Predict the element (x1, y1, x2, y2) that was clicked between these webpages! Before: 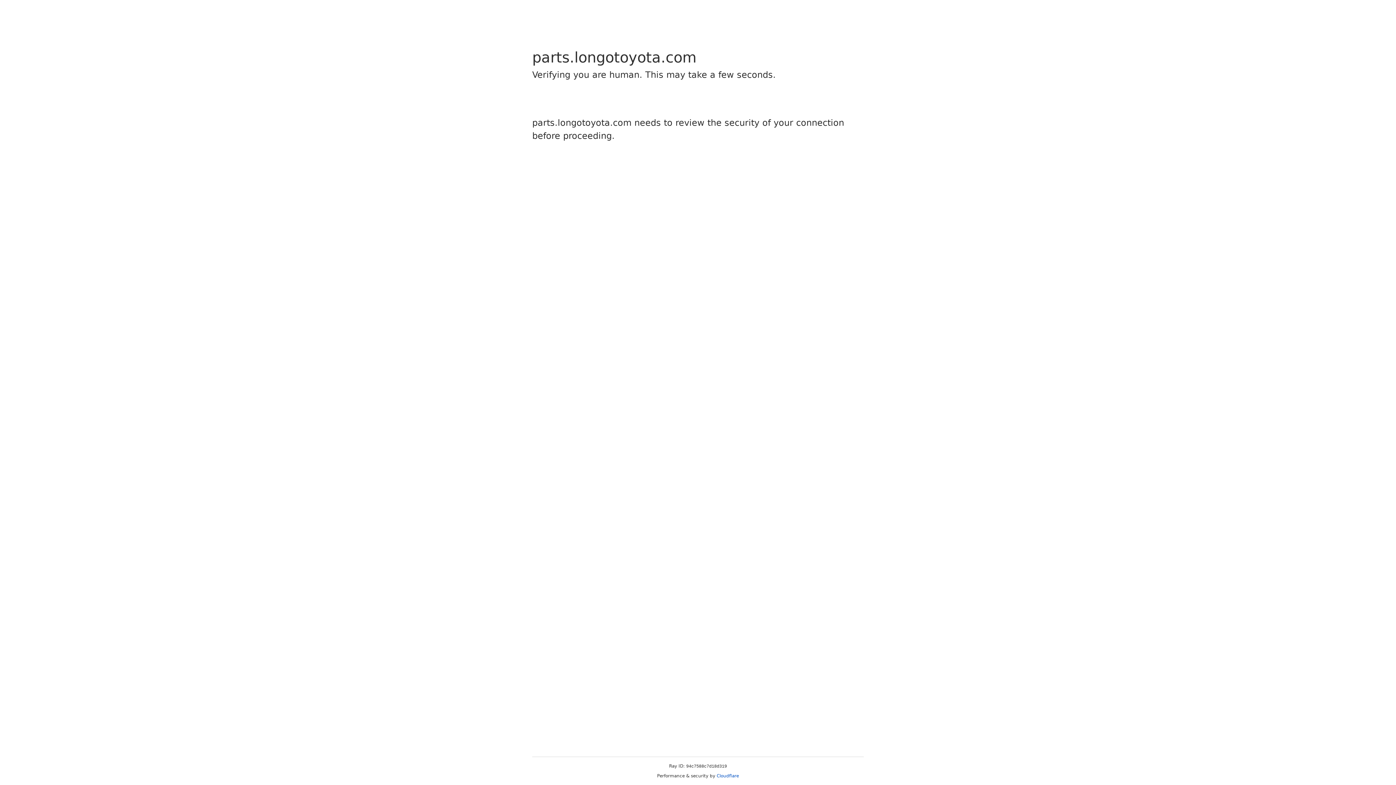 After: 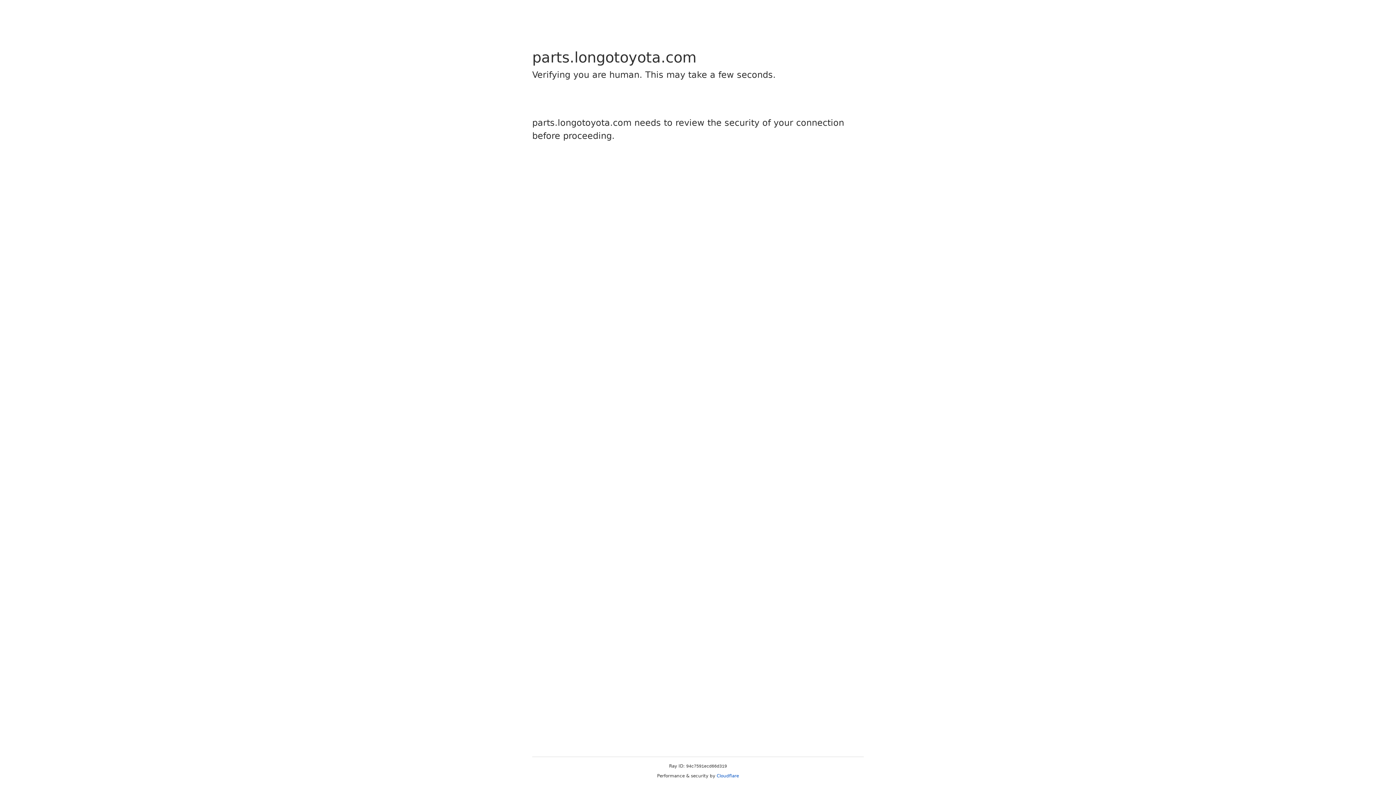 Action: bbox: (716, 773, 739, 778) label: Cloudflare